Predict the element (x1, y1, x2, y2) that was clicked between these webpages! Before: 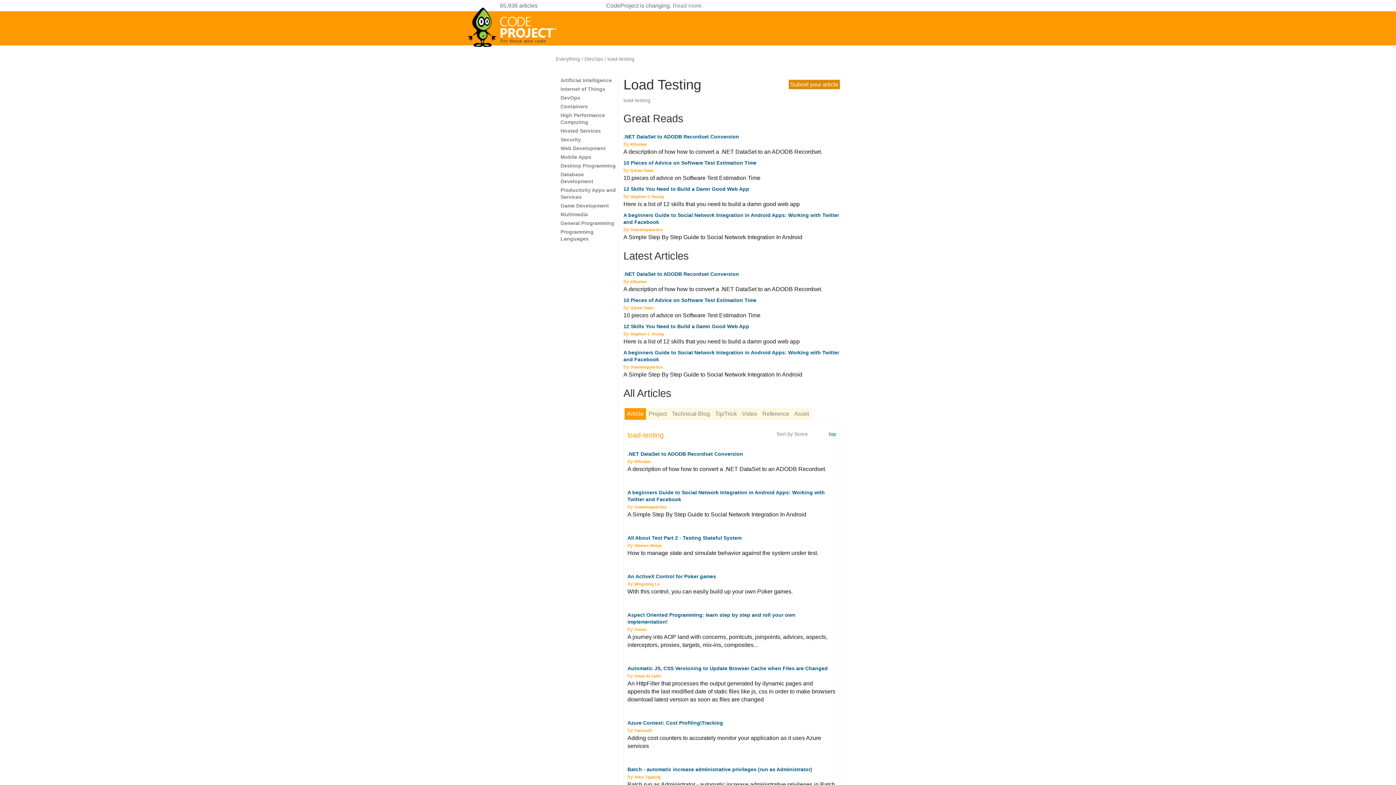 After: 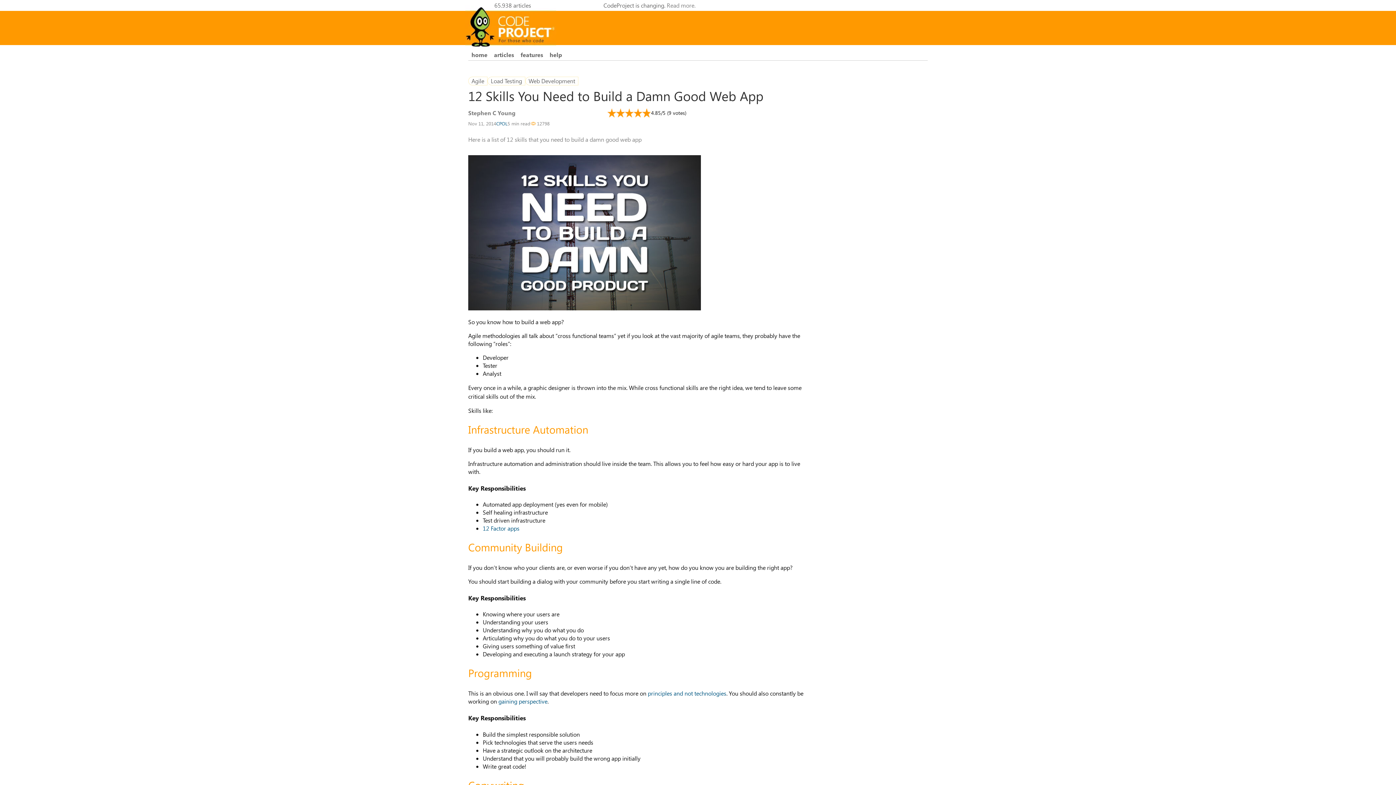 Action: bbox: (623, 186, 749, 192) label: 12 Skills You Need to Build a Damn Good Web App